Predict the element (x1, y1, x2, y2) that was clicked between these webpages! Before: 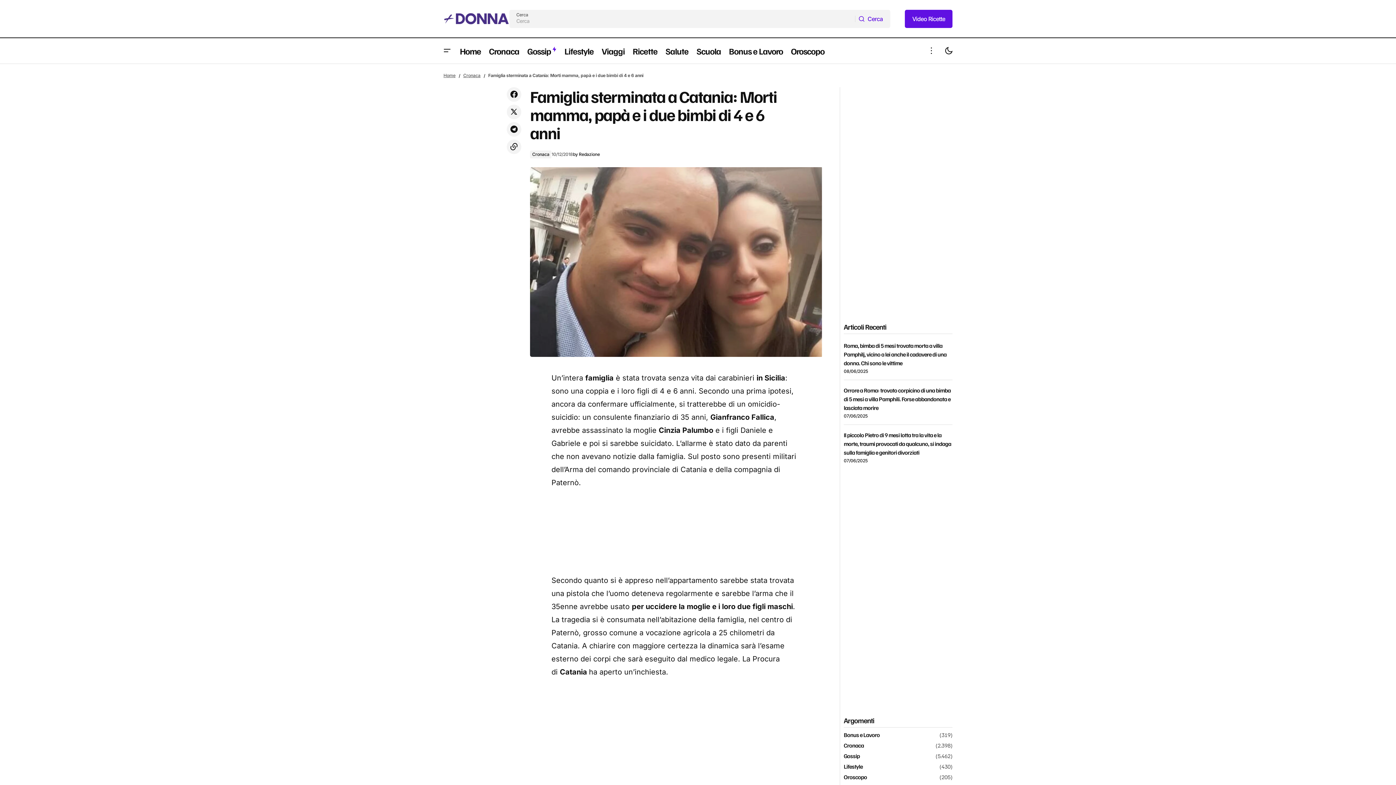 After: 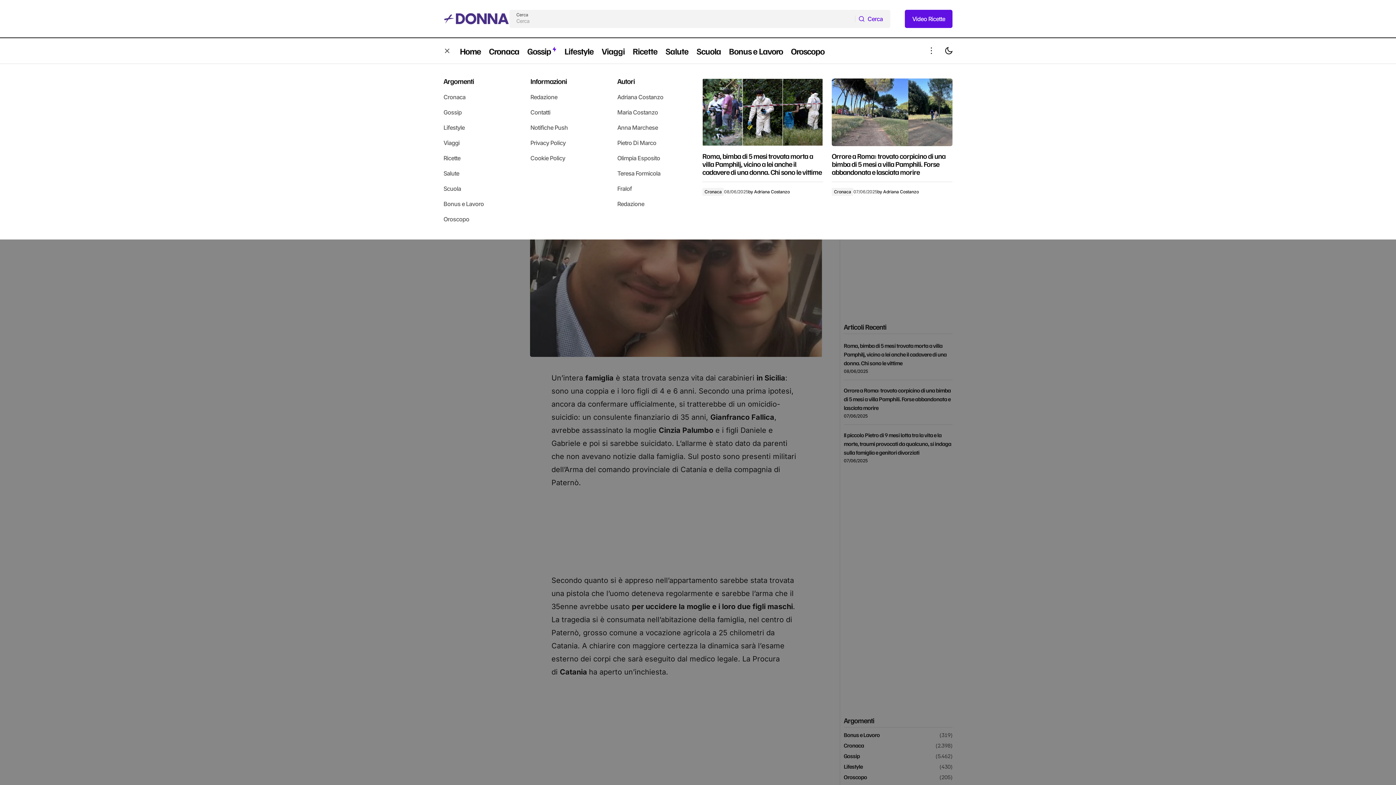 Action: bbox: (438, 38, 456, 63) label: Burger menu button